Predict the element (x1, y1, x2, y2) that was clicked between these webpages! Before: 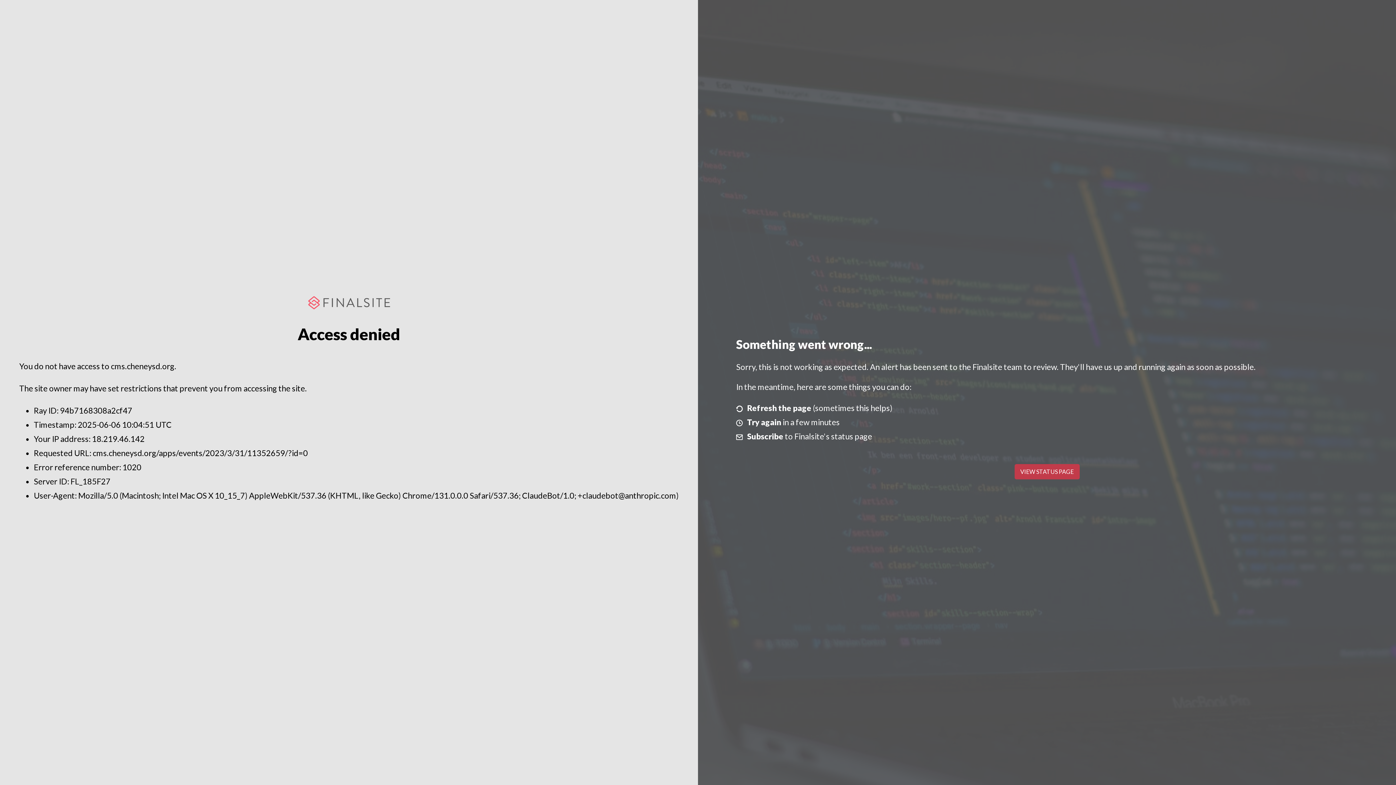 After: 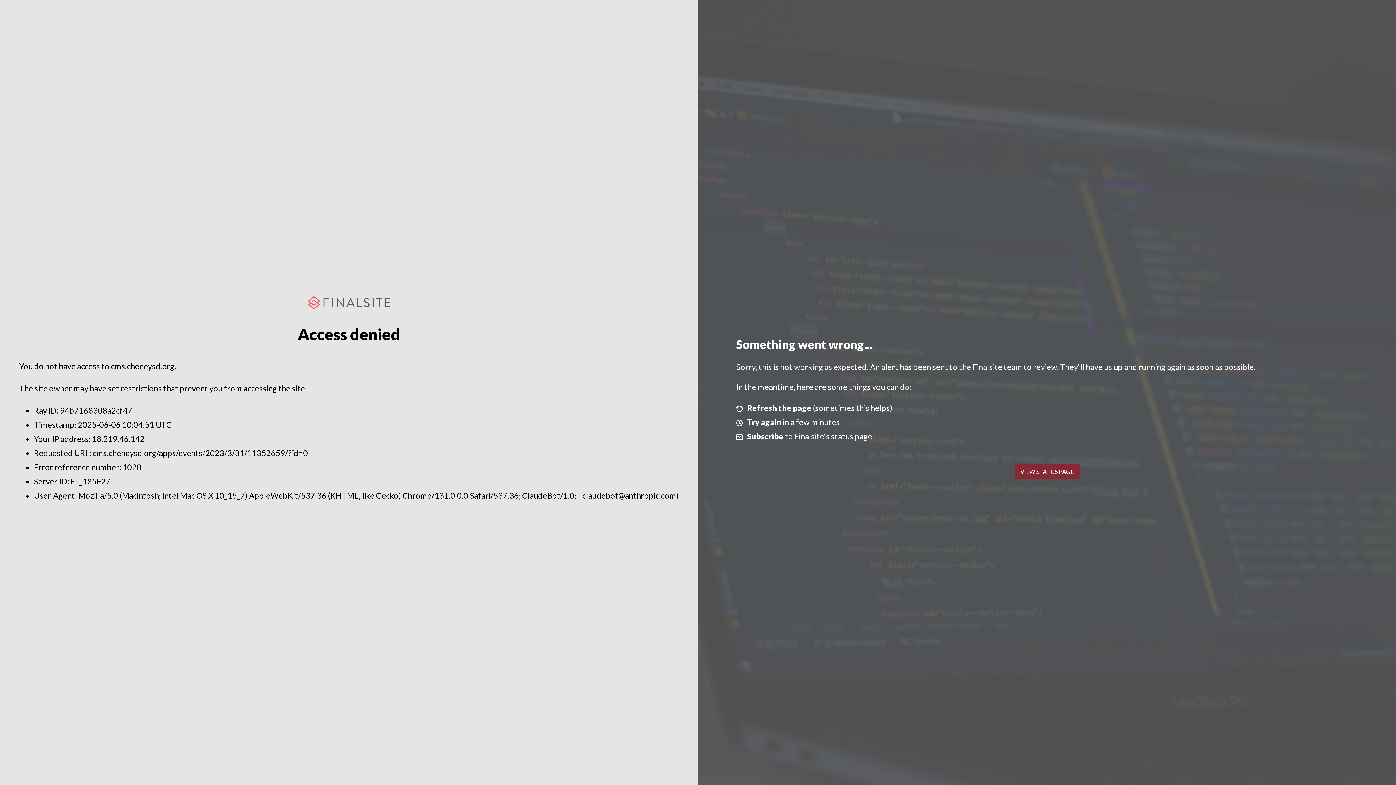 Action: label: VIEW STATUS PAGE bbox: (1014, 464, 1079, 479)